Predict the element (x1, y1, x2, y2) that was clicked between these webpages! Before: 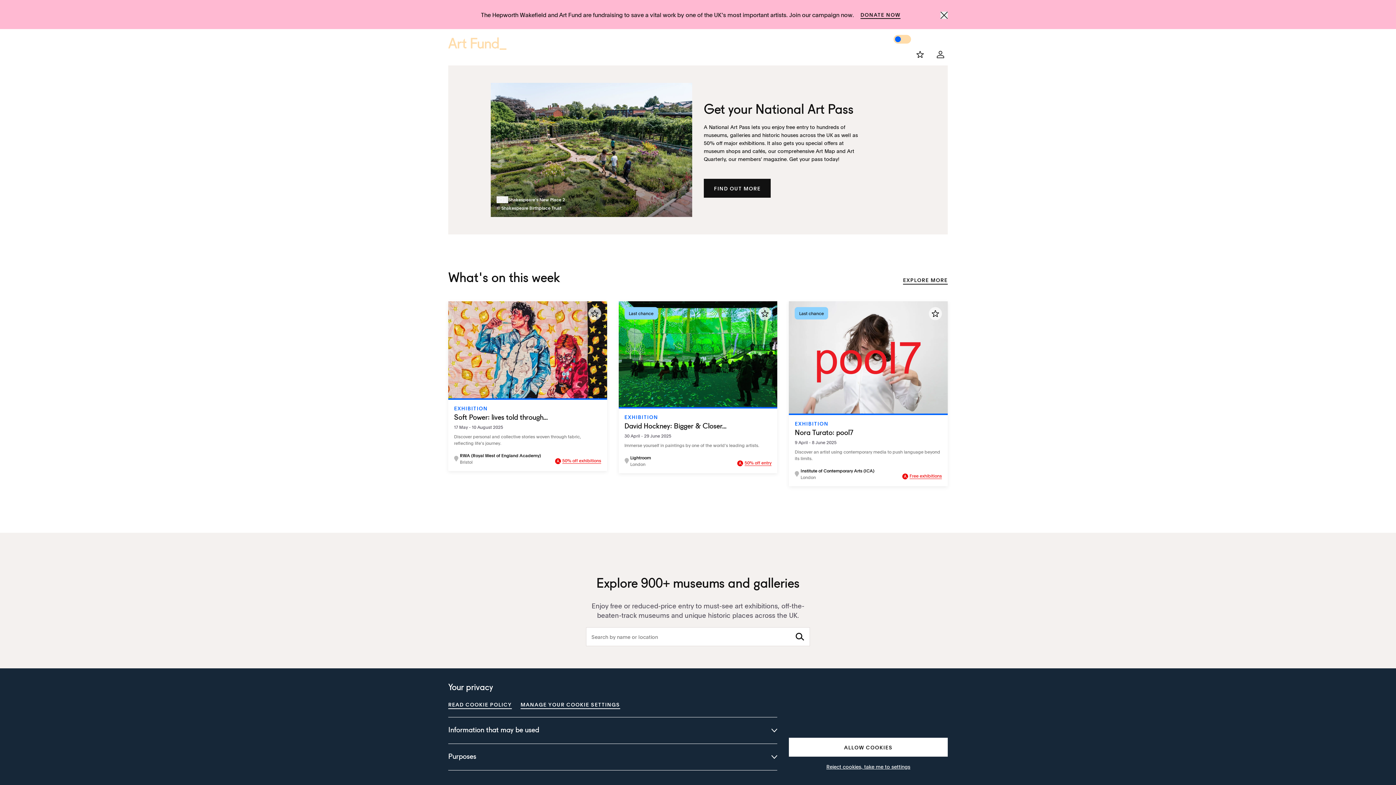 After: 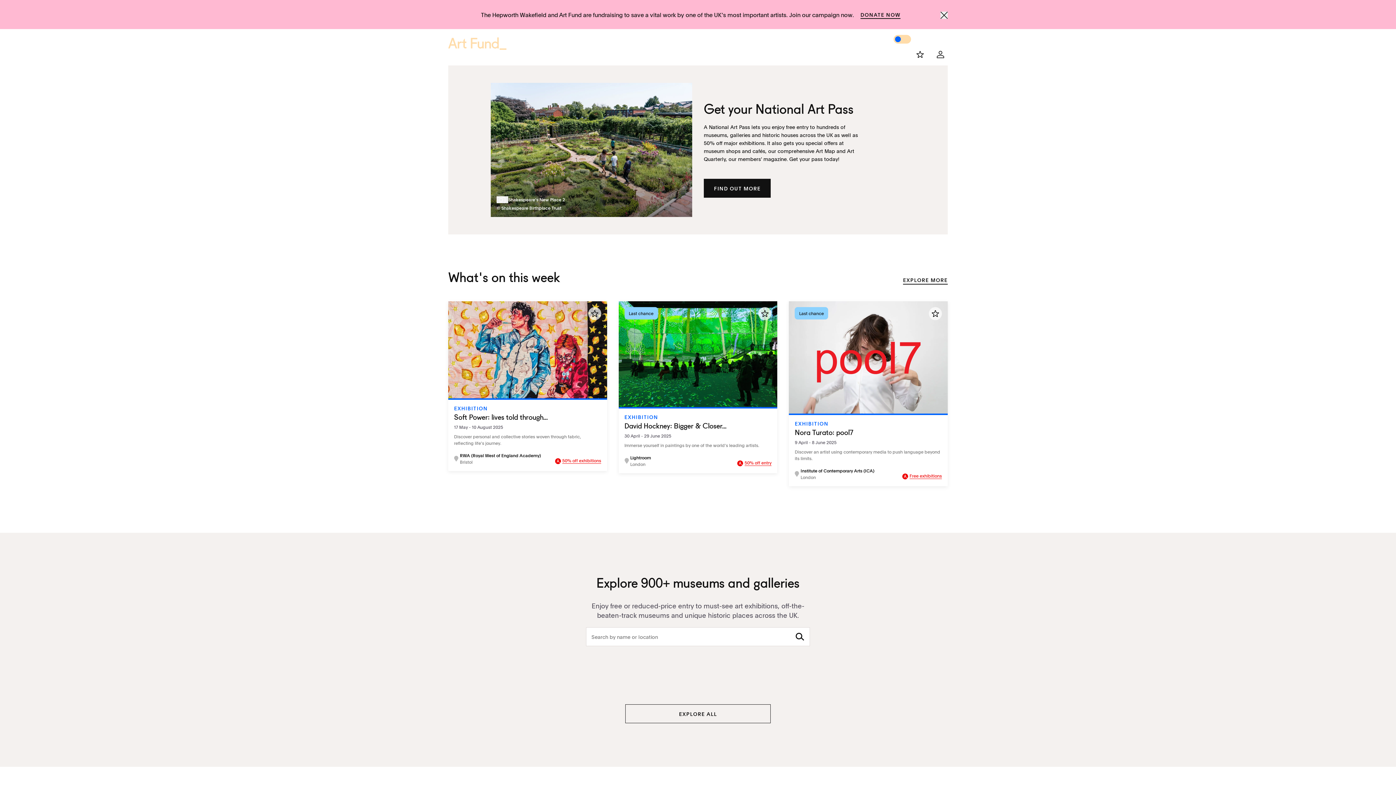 Action: bbox: (789, 738, 947, 757) label: ALLOW COOKIES